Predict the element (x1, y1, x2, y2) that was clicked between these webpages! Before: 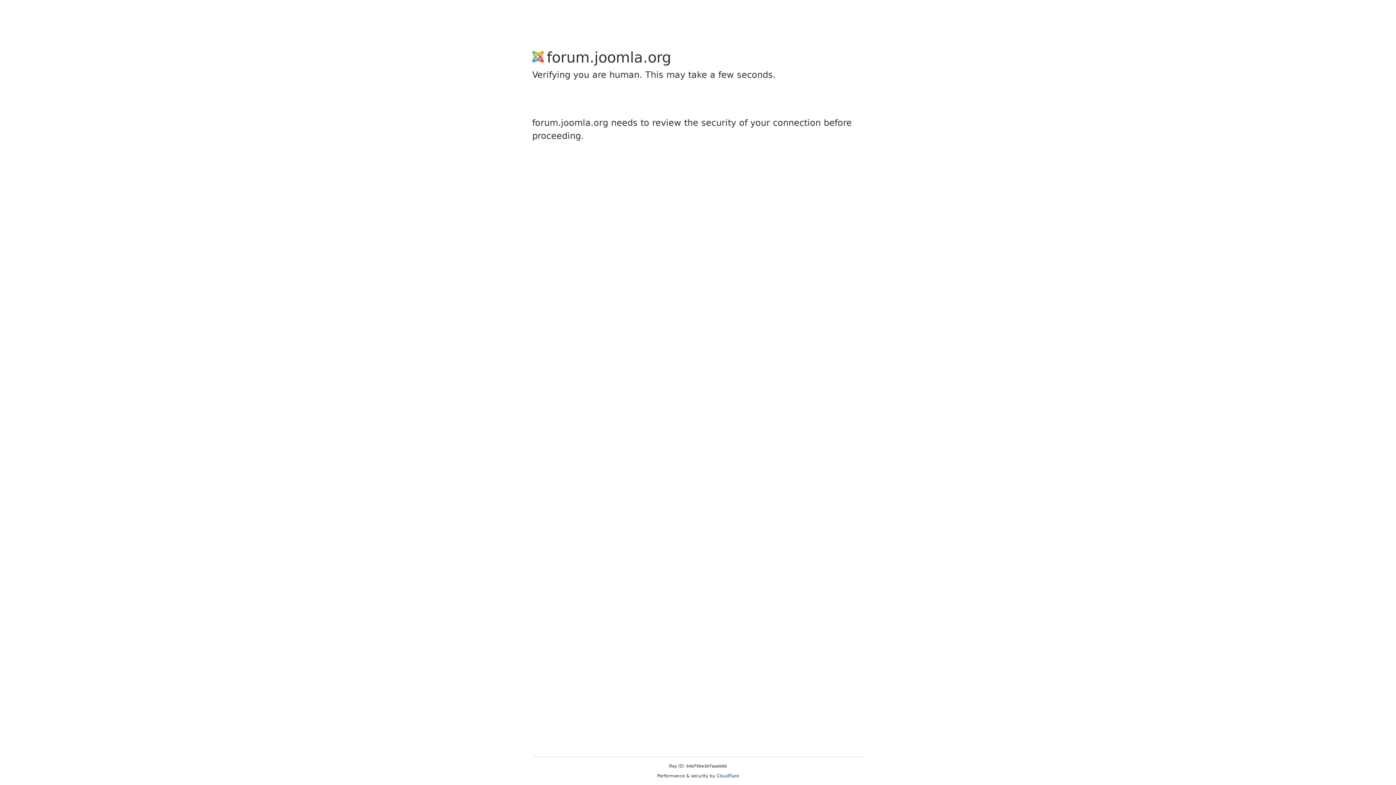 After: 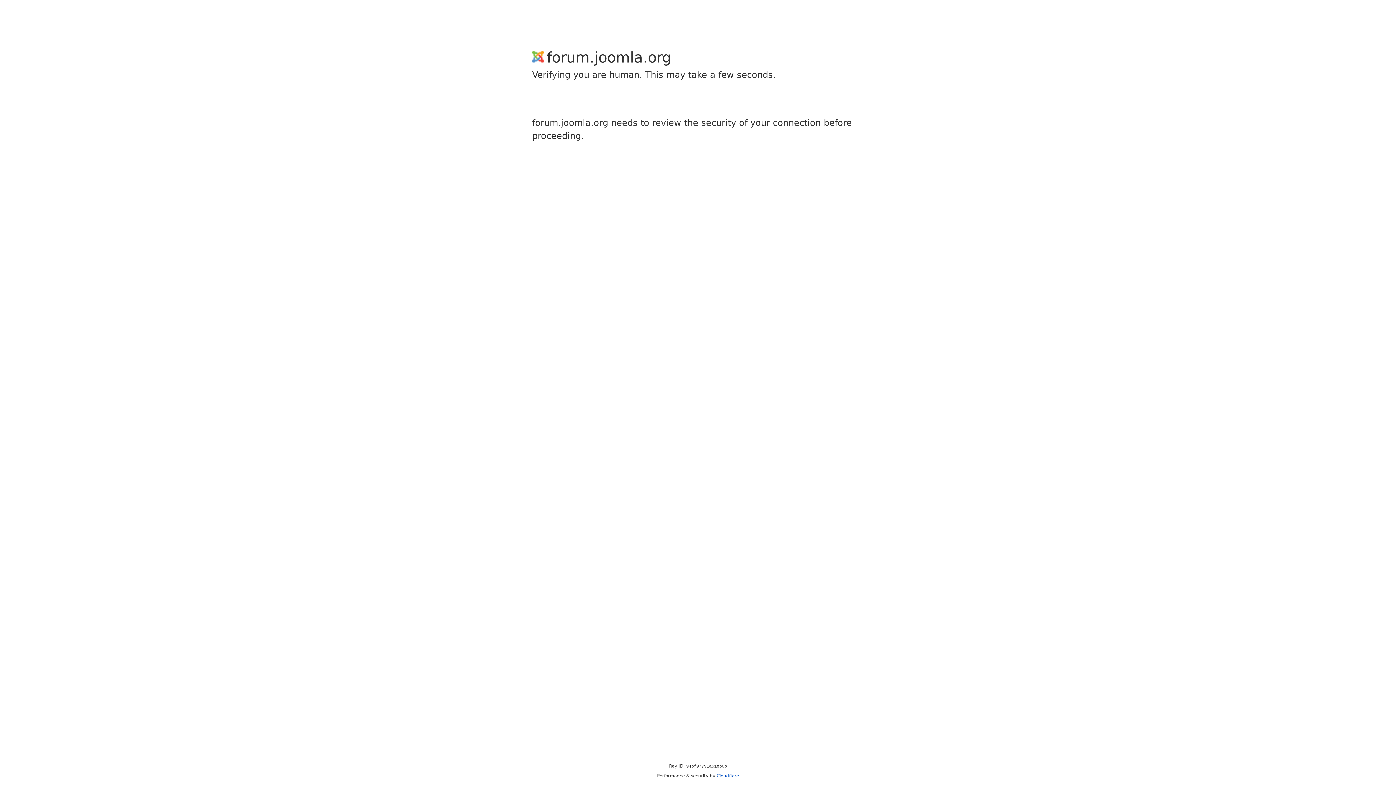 Action: bbox: (716, 773, 739, 778) label: Cloudflare